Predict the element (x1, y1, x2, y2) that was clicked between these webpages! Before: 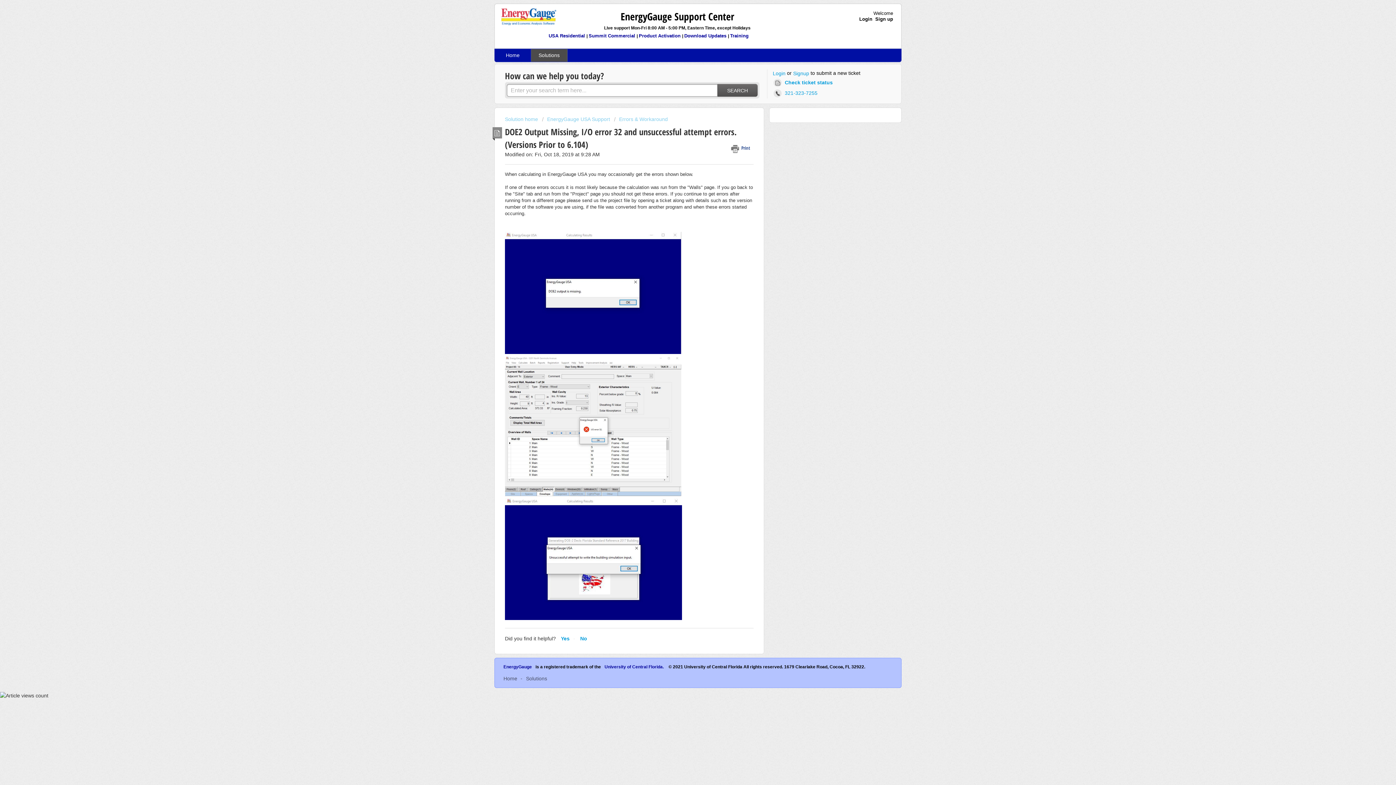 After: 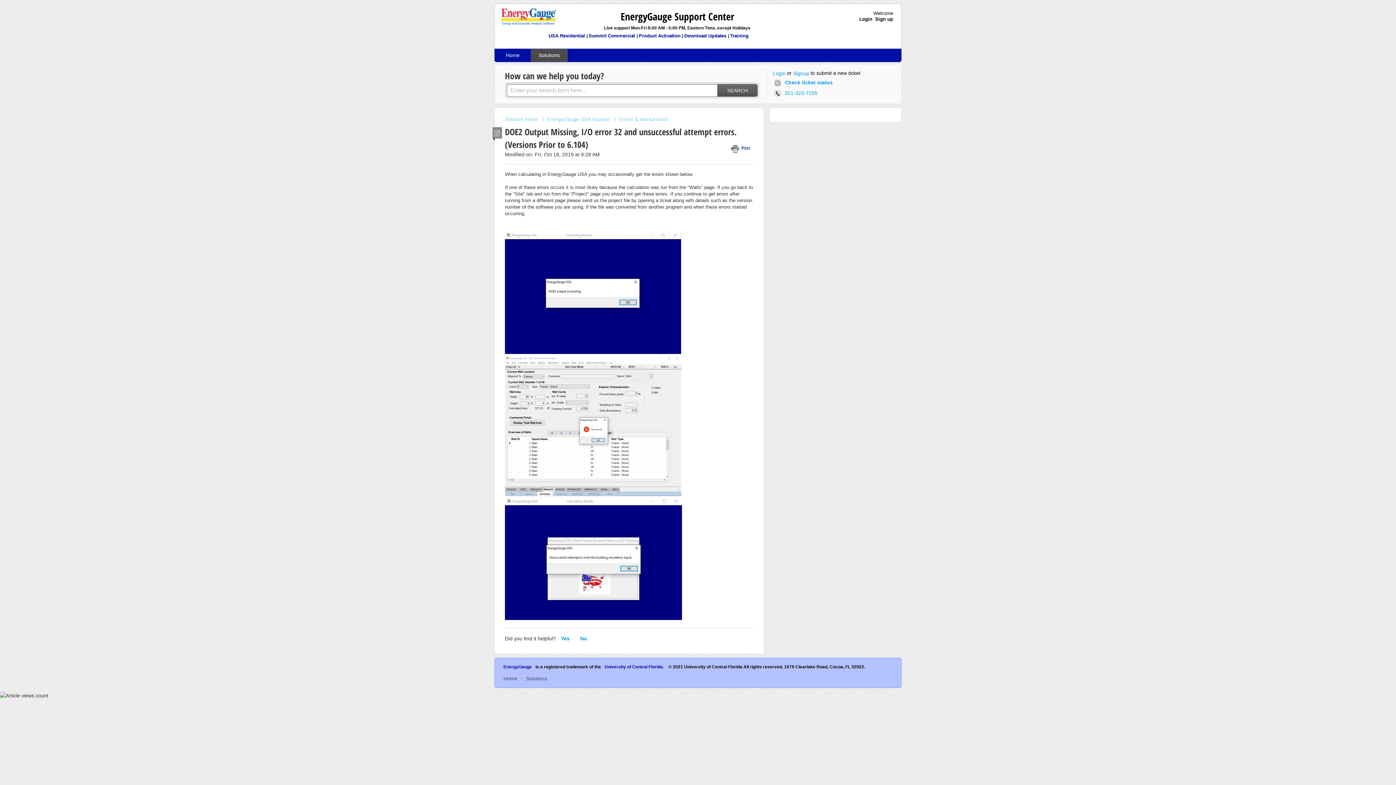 Action: label: Download bbox: (678, 298, 690, 310)